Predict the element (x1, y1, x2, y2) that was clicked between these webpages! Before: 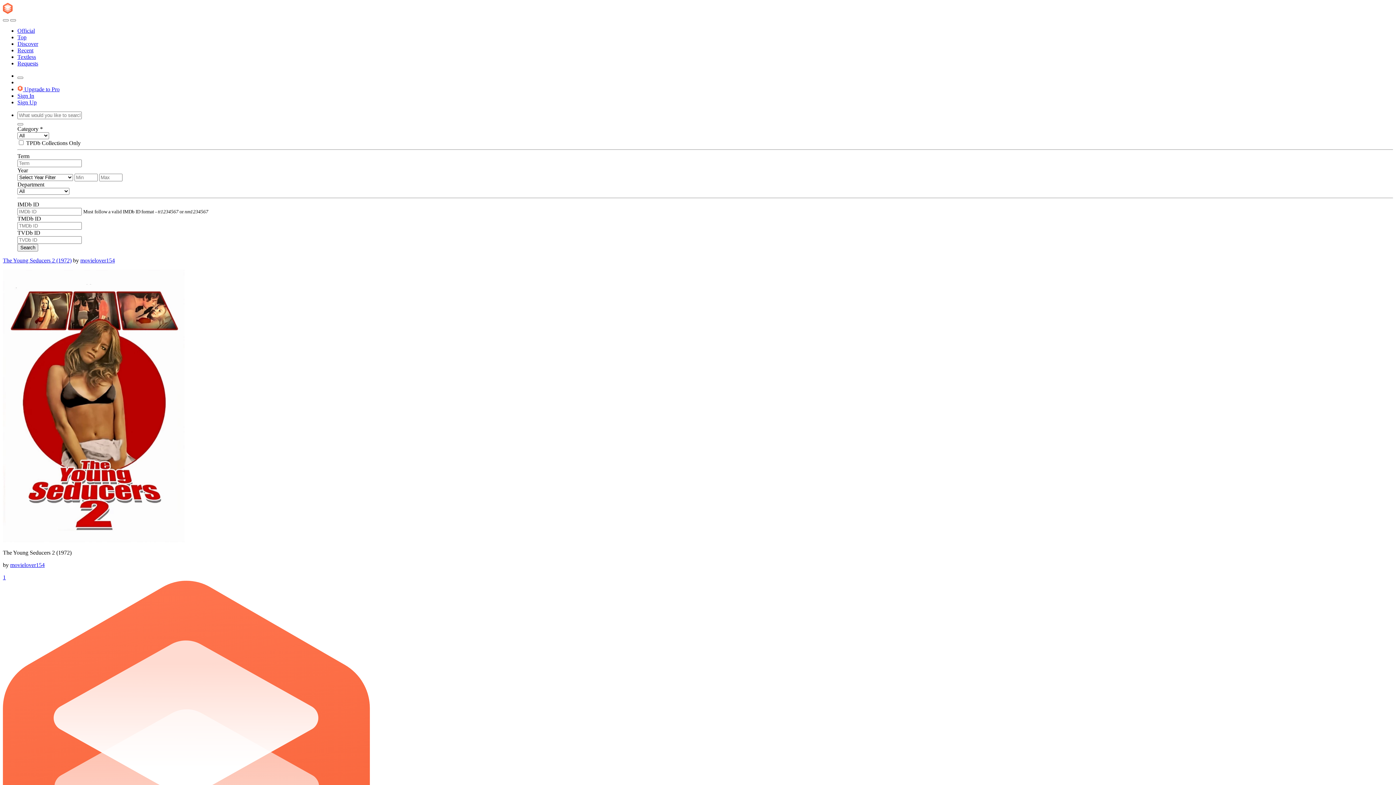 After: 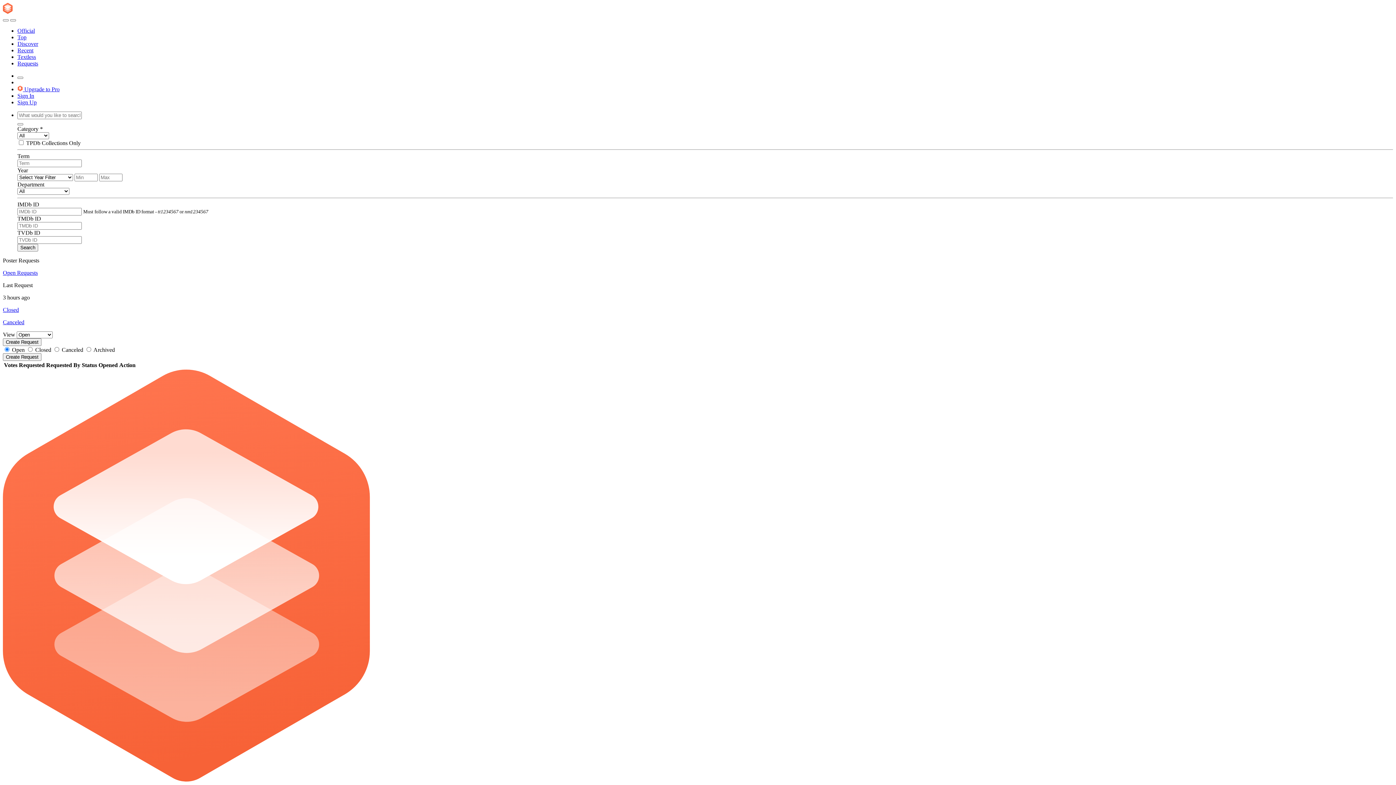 Action: label: Requests bbox: (17, 60, 38, 66)